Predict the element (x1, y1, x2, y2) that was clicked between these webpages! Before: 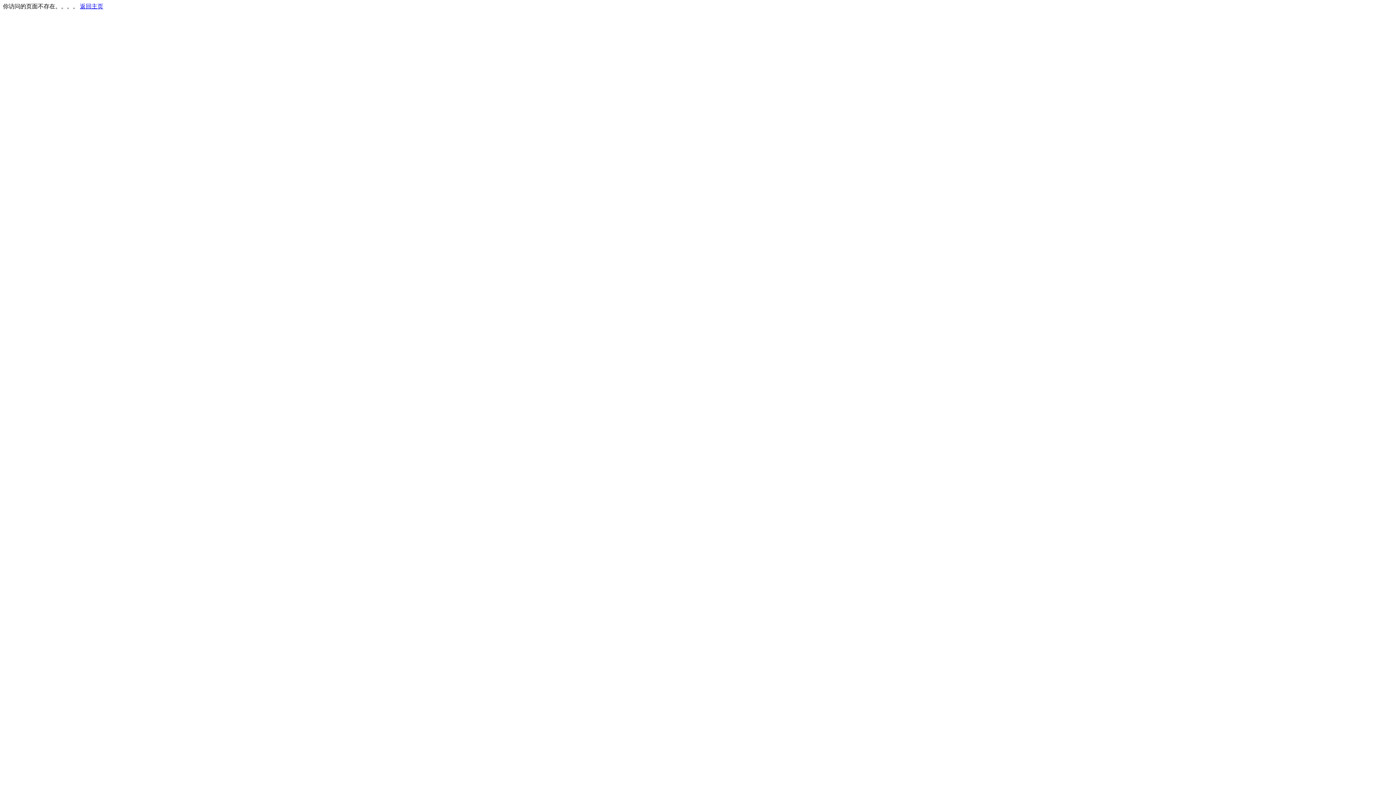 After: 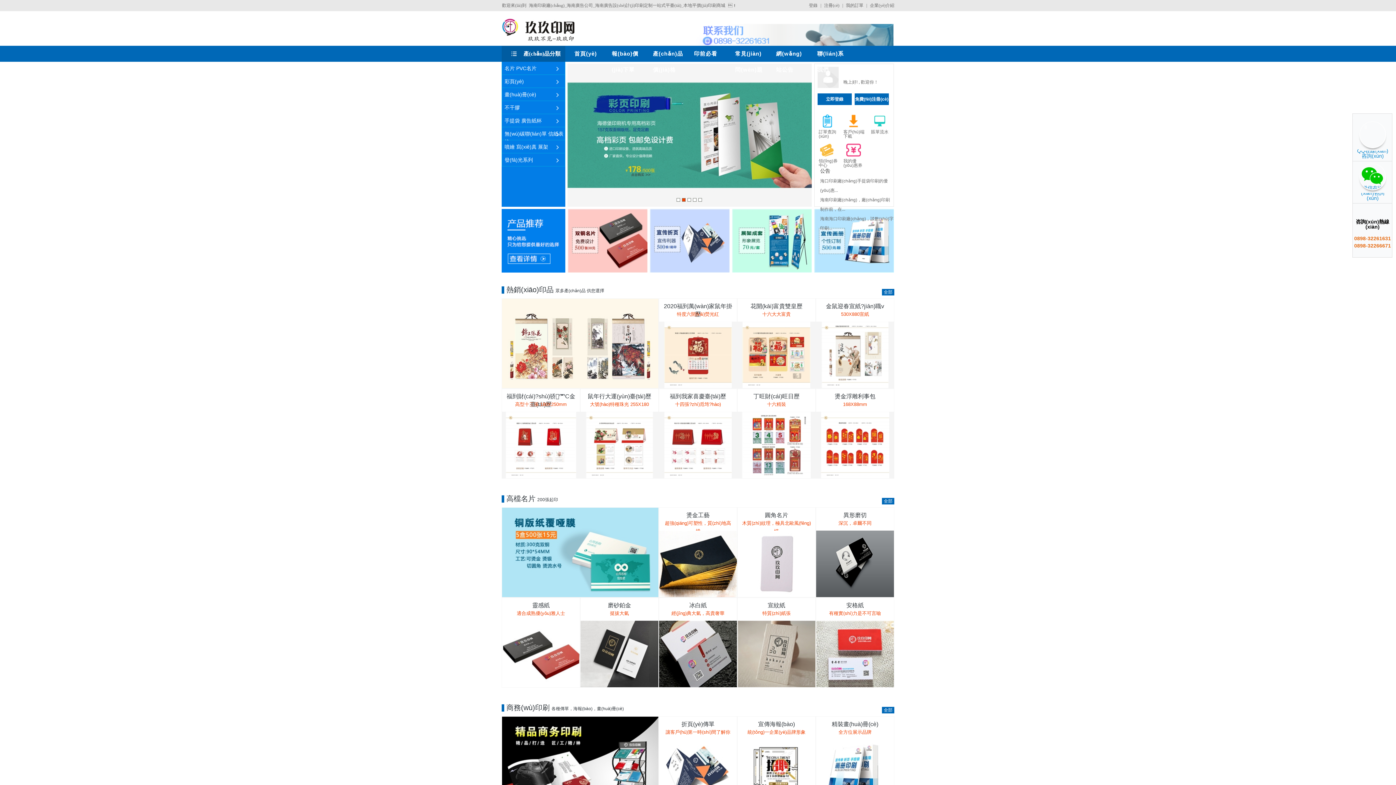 Action: bbox: (80, 3, 103, 9) label: 返回主页